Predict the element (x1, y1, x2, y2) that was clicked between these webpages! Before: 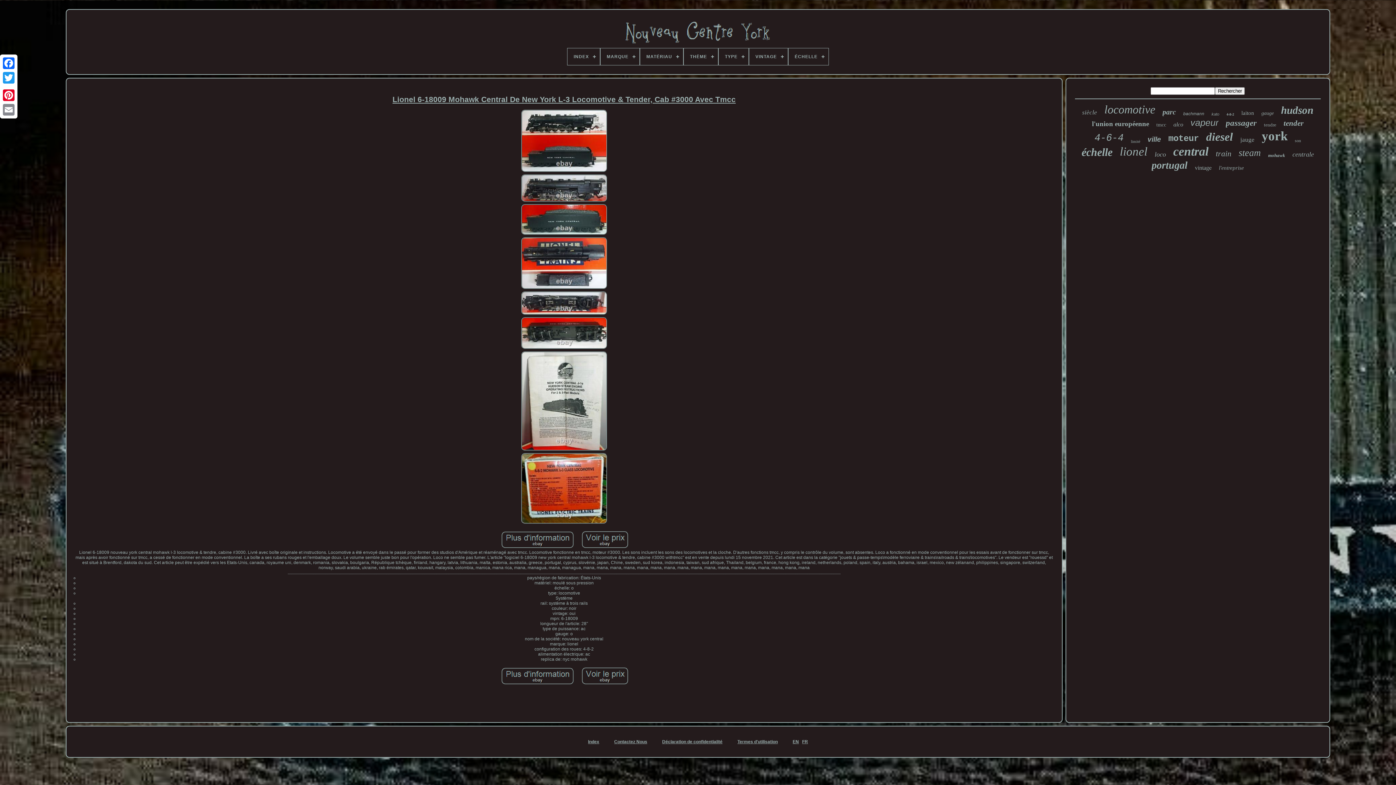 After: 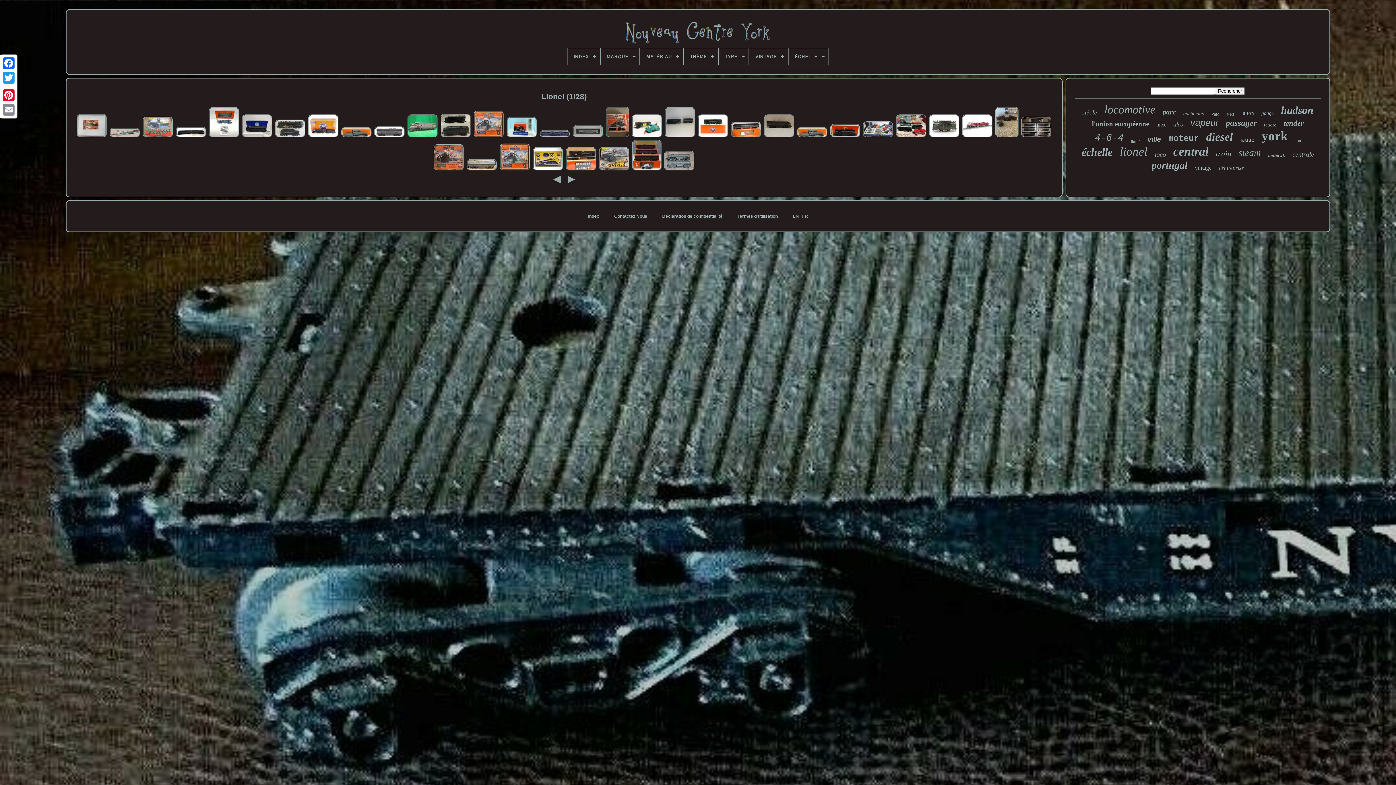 Action: label: lionel bbox: (1120, 145, 1147, 158)